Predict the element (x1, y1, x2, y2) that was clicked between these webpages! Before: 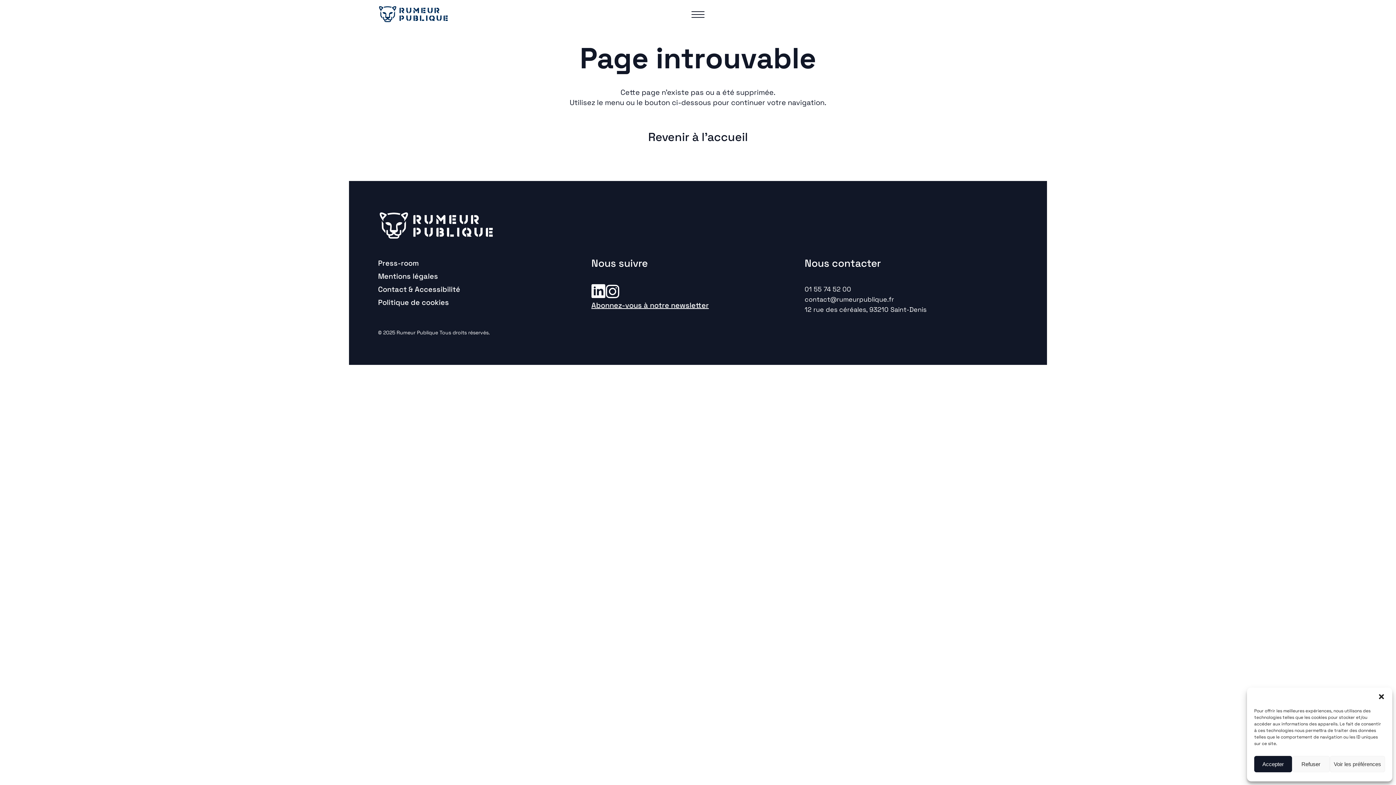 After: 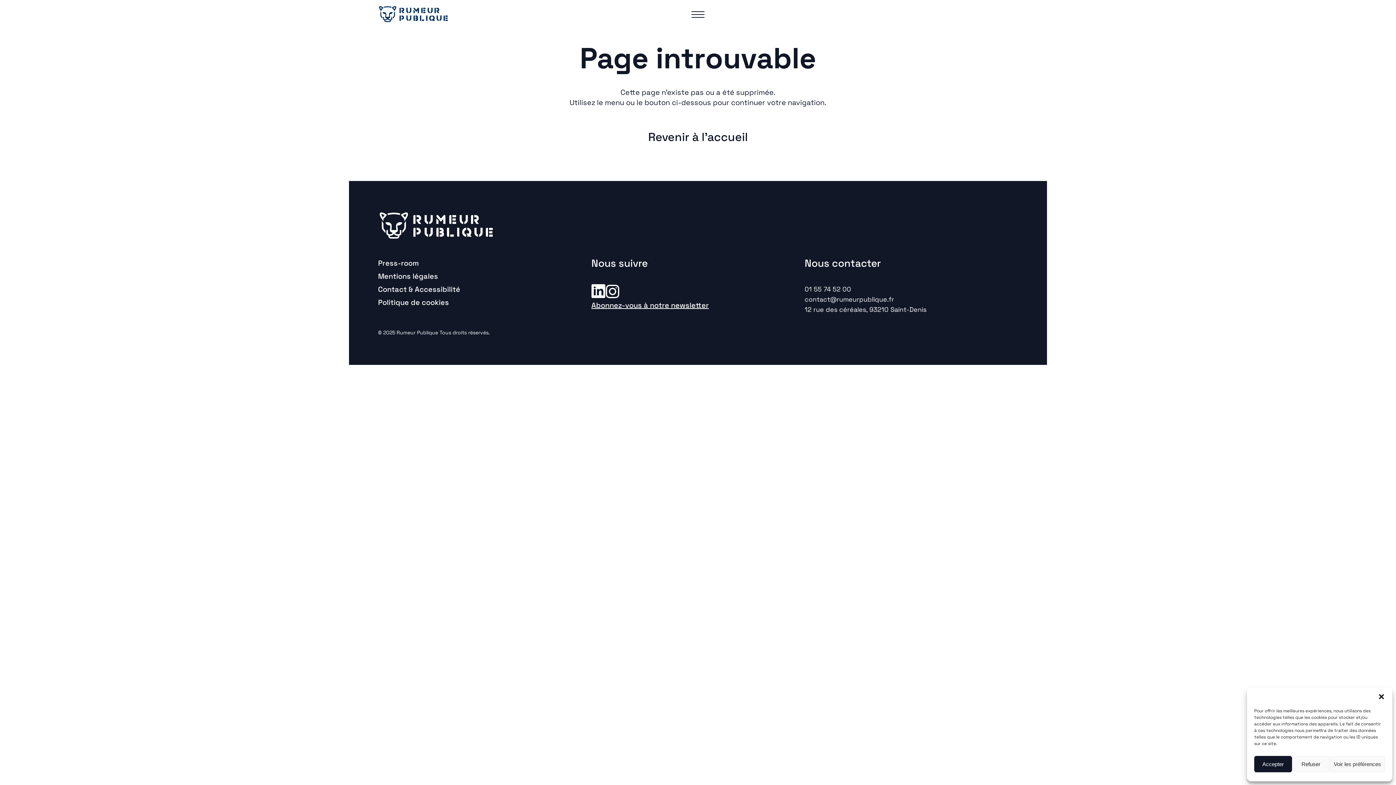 Action: bbox: (605, 284, 619, 297) label: Instagram